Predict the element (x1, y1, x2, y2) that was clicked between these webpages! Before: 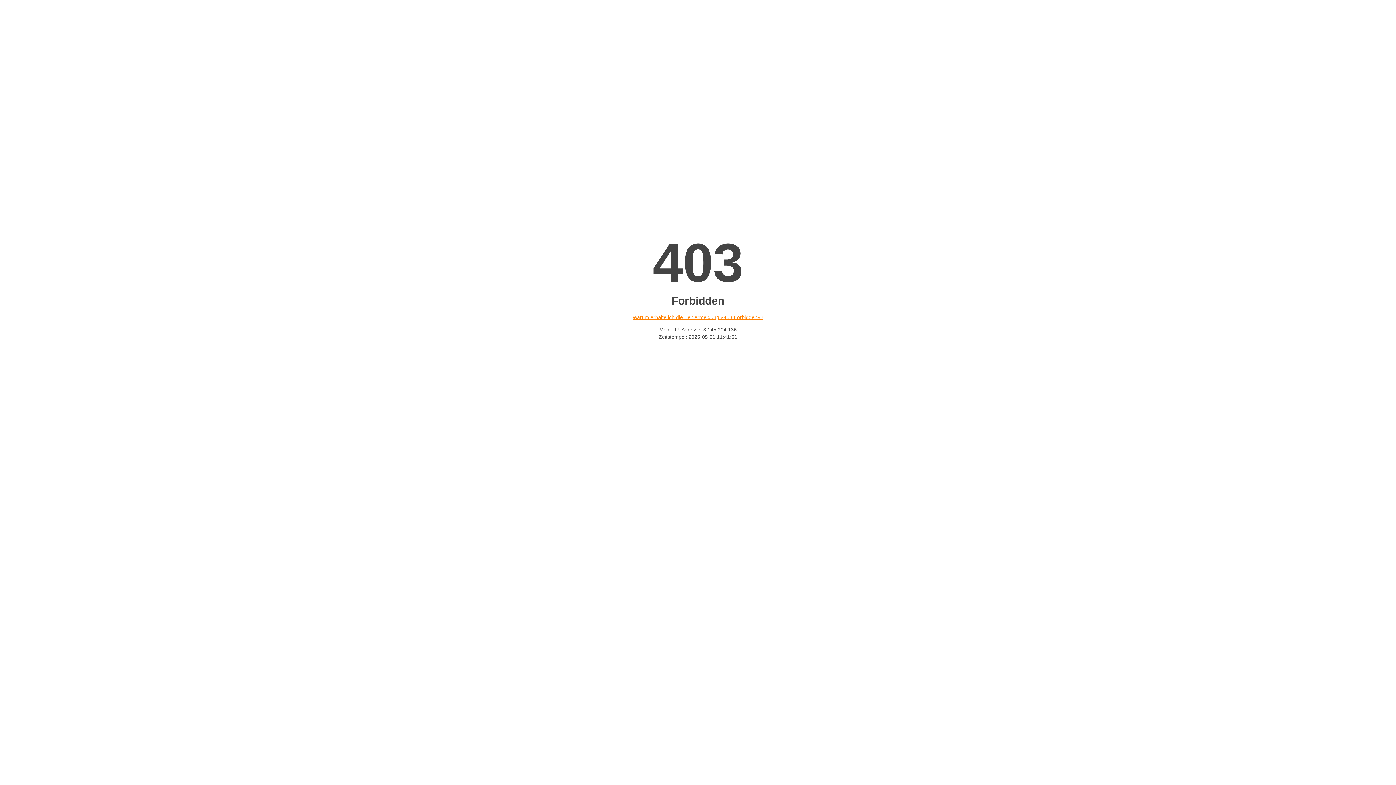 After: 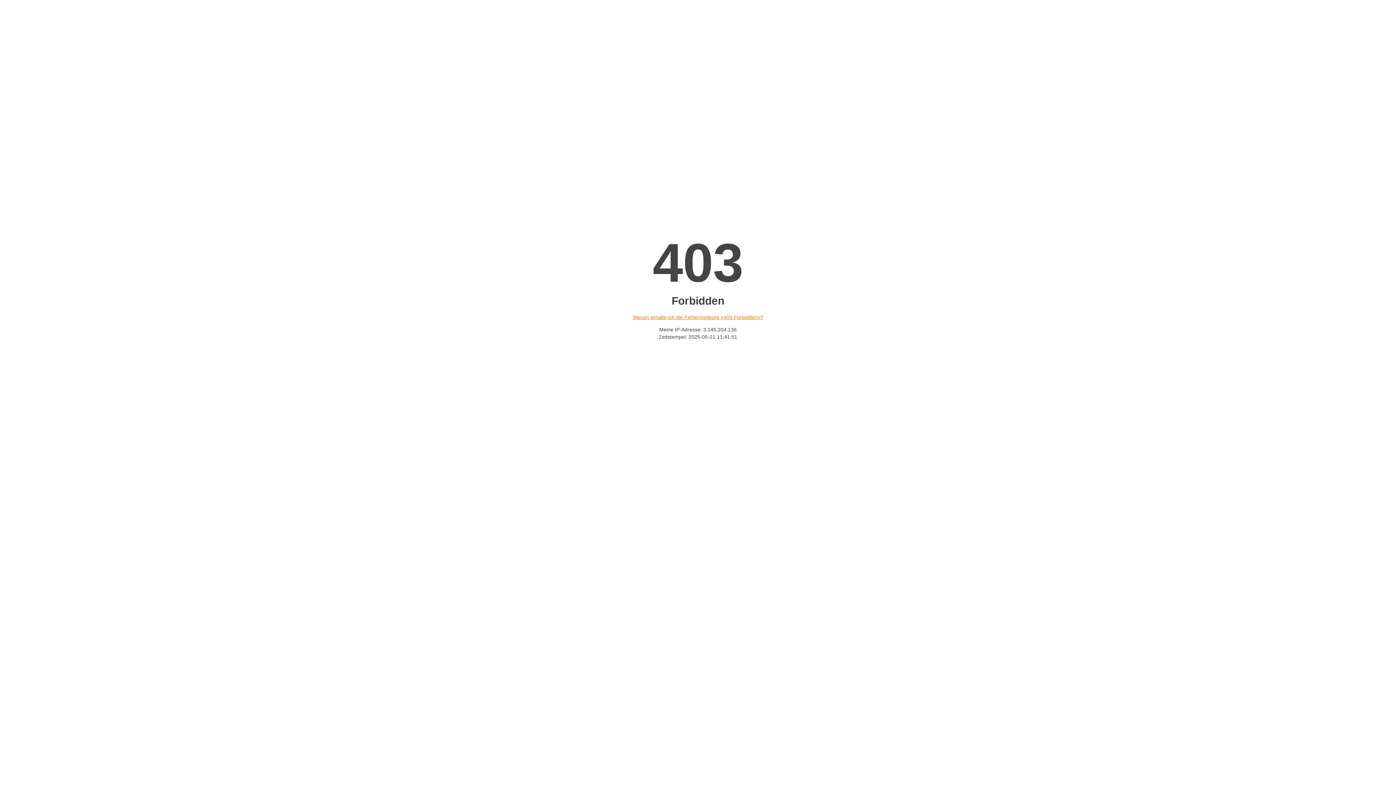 Action: bbox: (632, 314, 763, 320) label: Warum erhalte ich die Fehlermeldung «403 Forbidden»?